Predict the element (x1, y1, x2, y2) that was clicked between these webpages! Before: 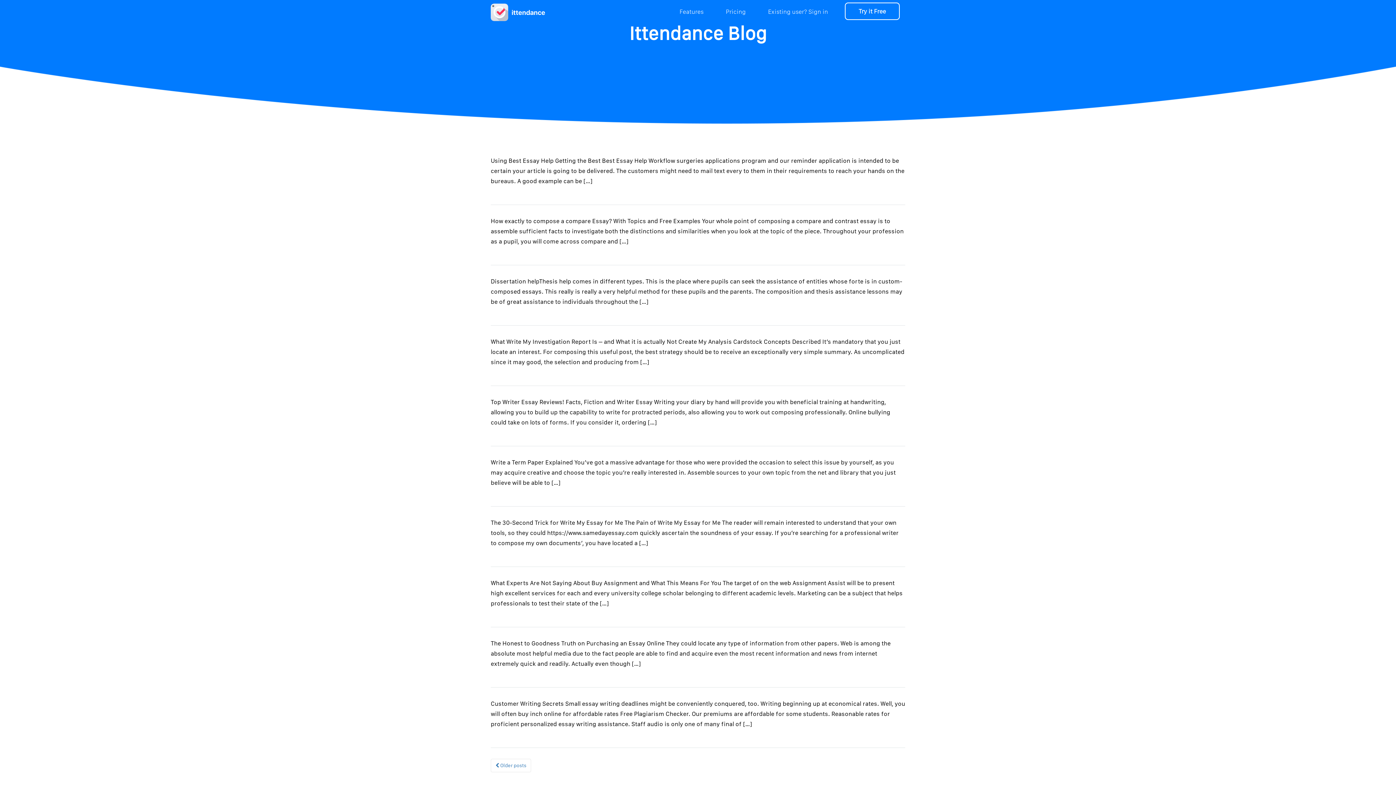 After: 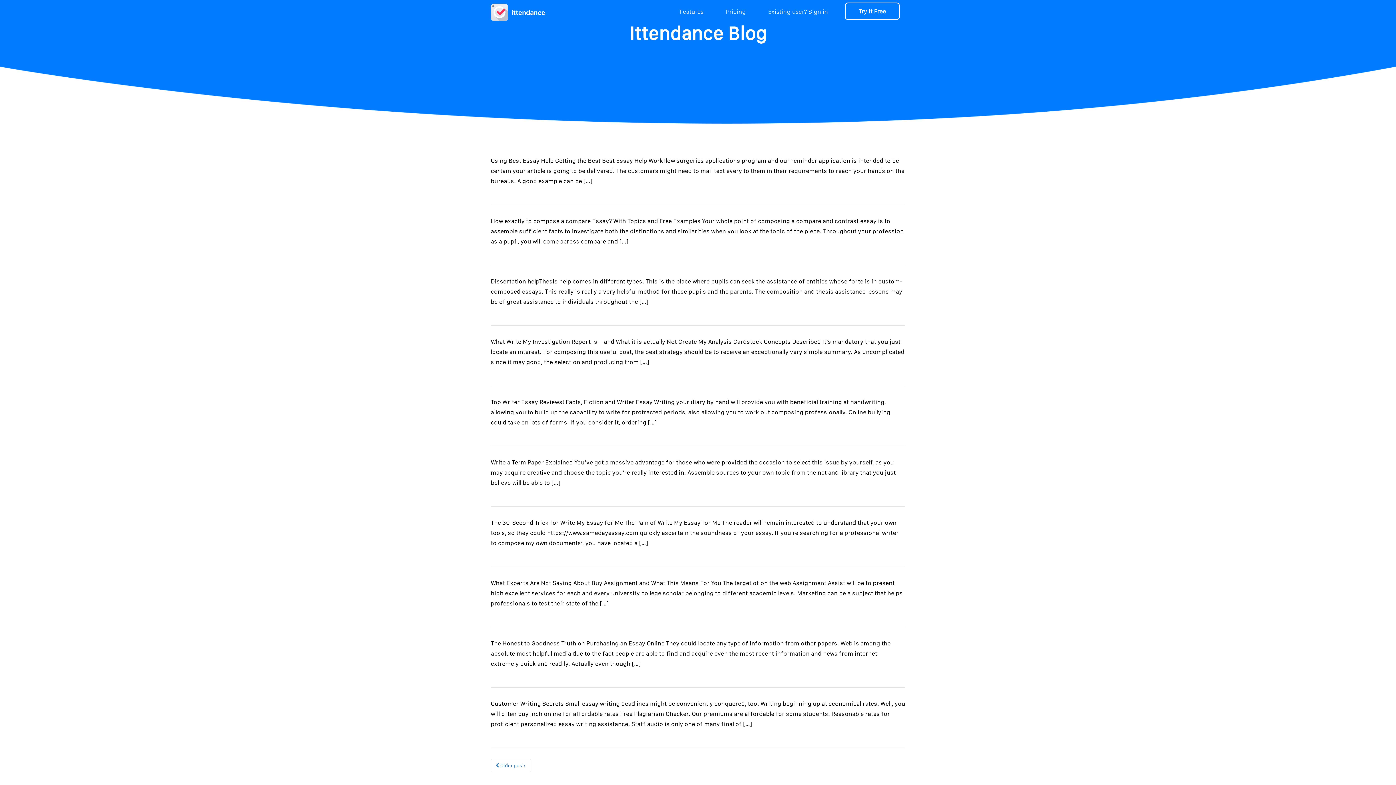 Action: bbox: (490, 2, 545, 21)